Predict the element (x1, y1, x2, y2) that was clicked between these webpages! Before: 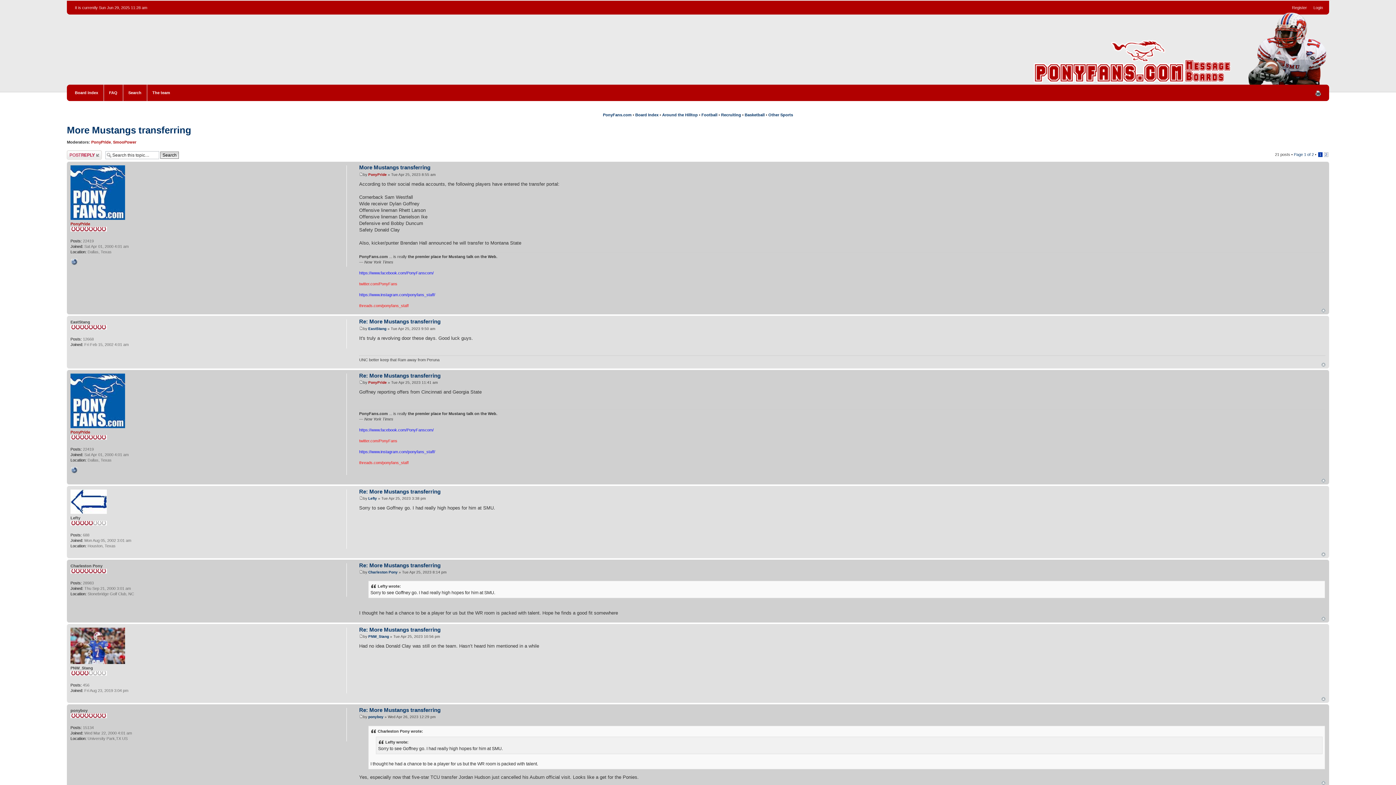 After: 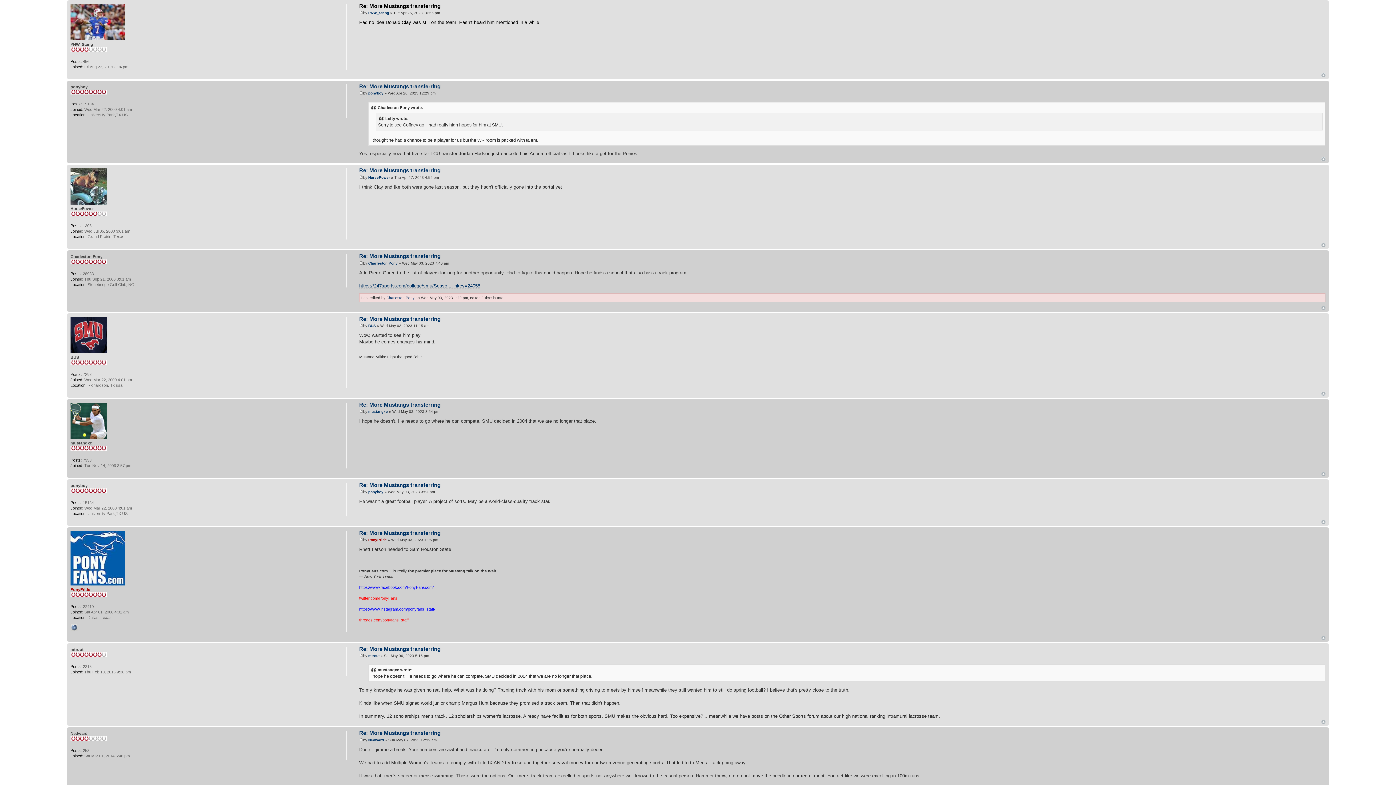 Action: label: Re: More Mustangs transferring bbox: (359, 626, 440, 633)